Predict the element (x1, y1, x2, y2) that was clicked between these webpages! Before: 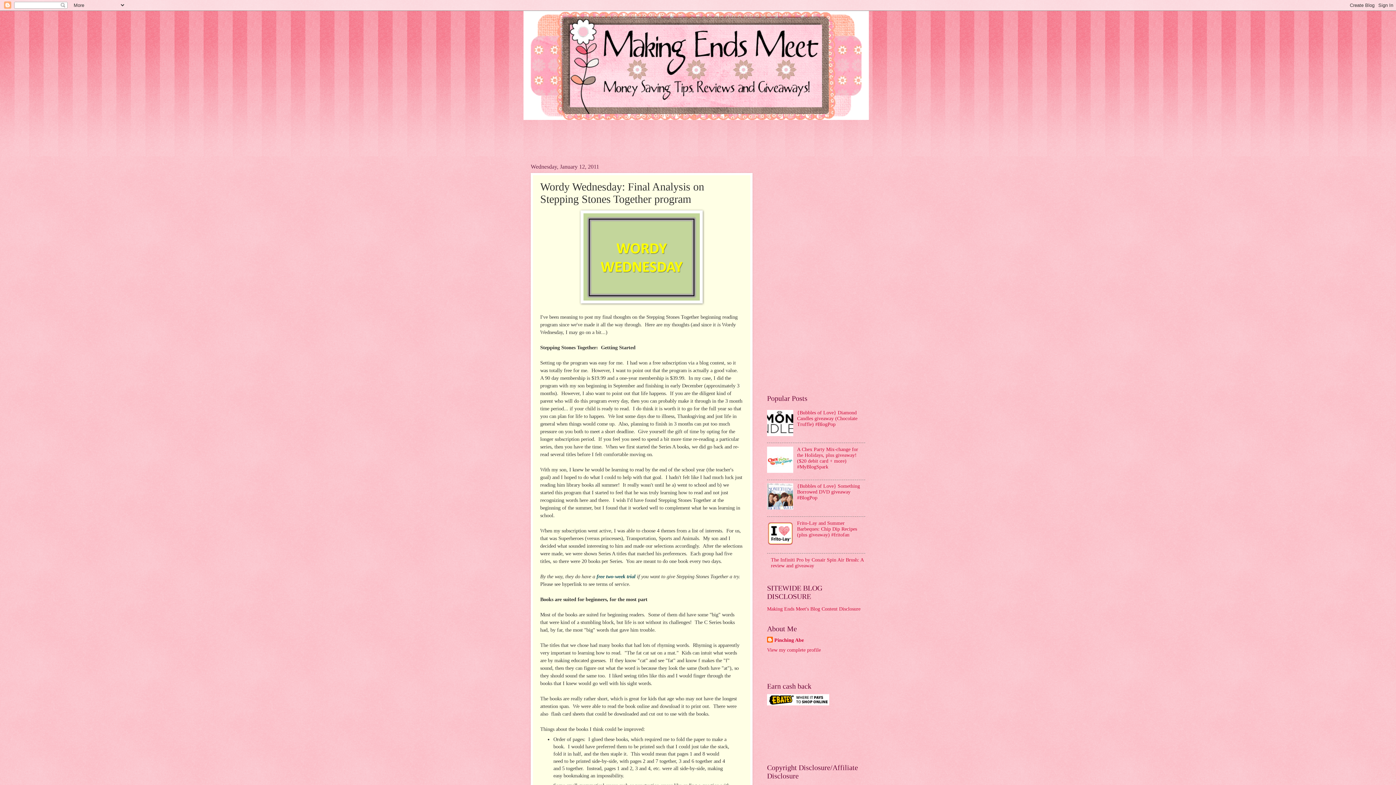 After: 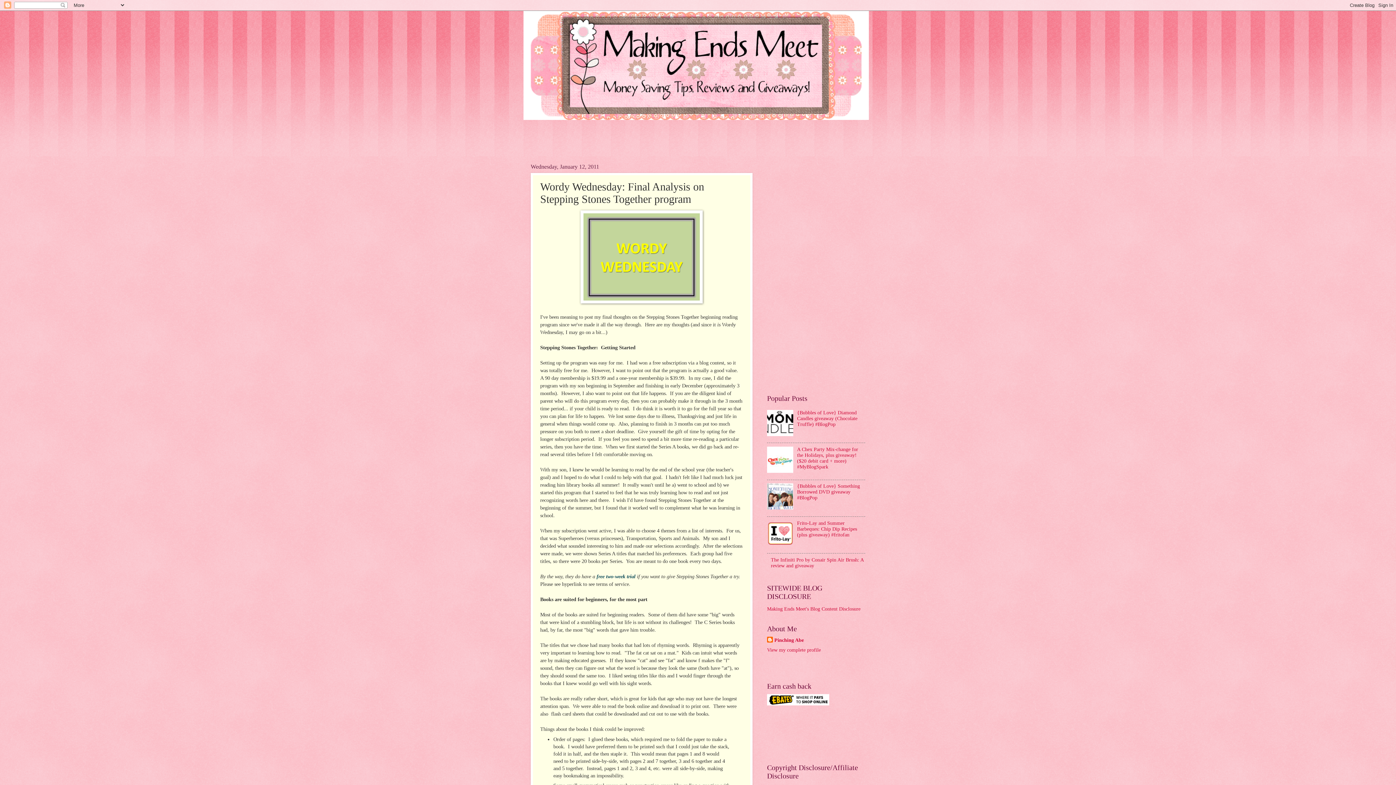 Action: bbox: (767, 505, 795, 511)